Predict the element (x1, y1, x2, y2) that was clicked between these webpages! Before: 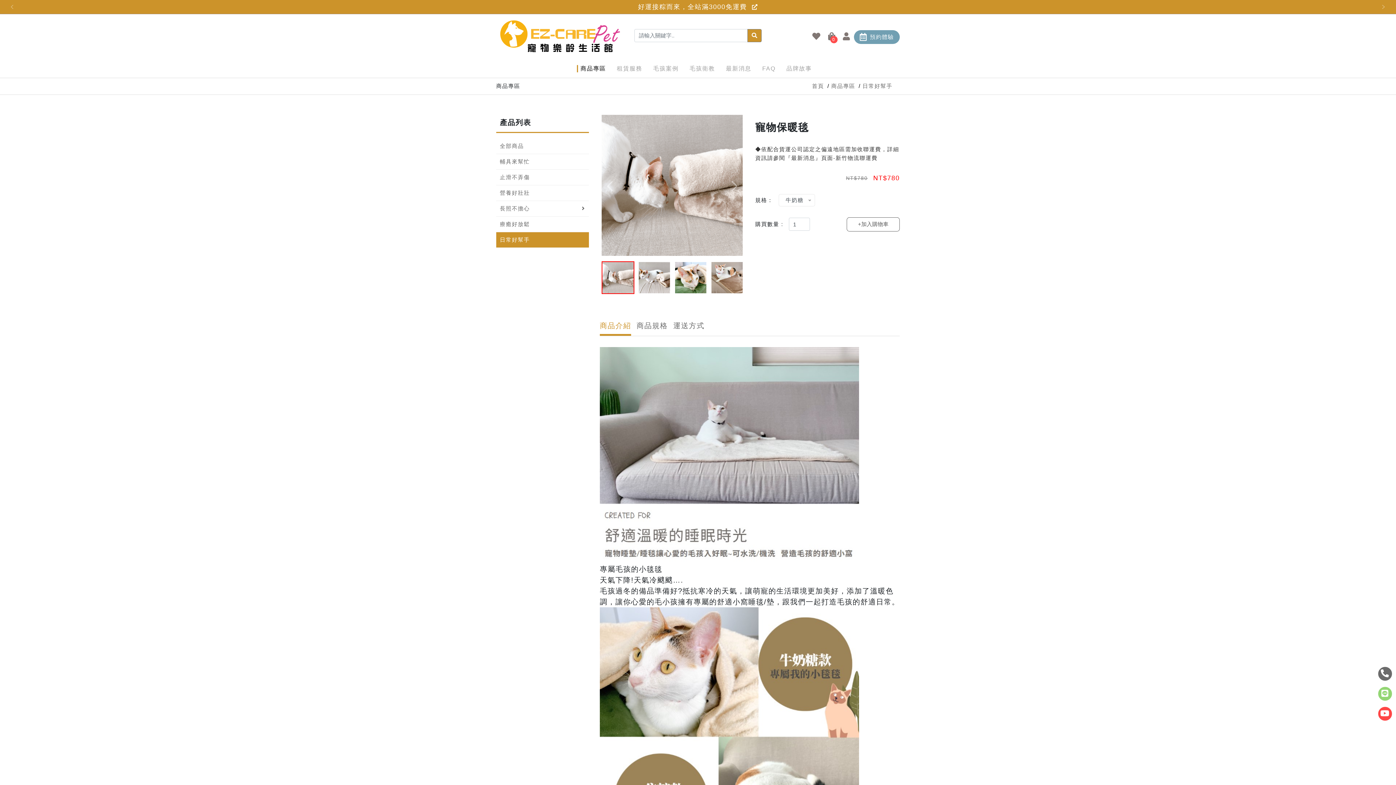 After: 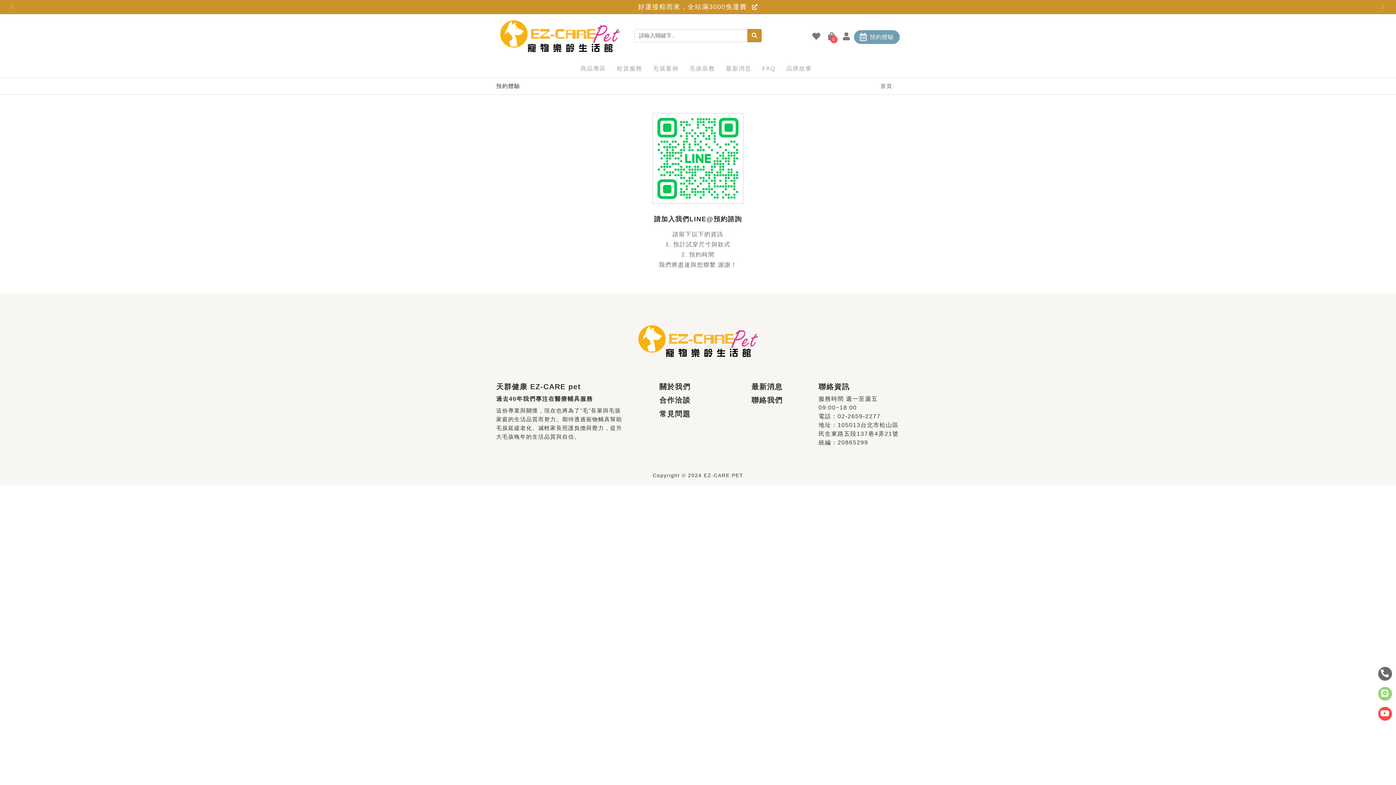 Action: bbox: (854, 30, 900, 43) label: 預約體驗